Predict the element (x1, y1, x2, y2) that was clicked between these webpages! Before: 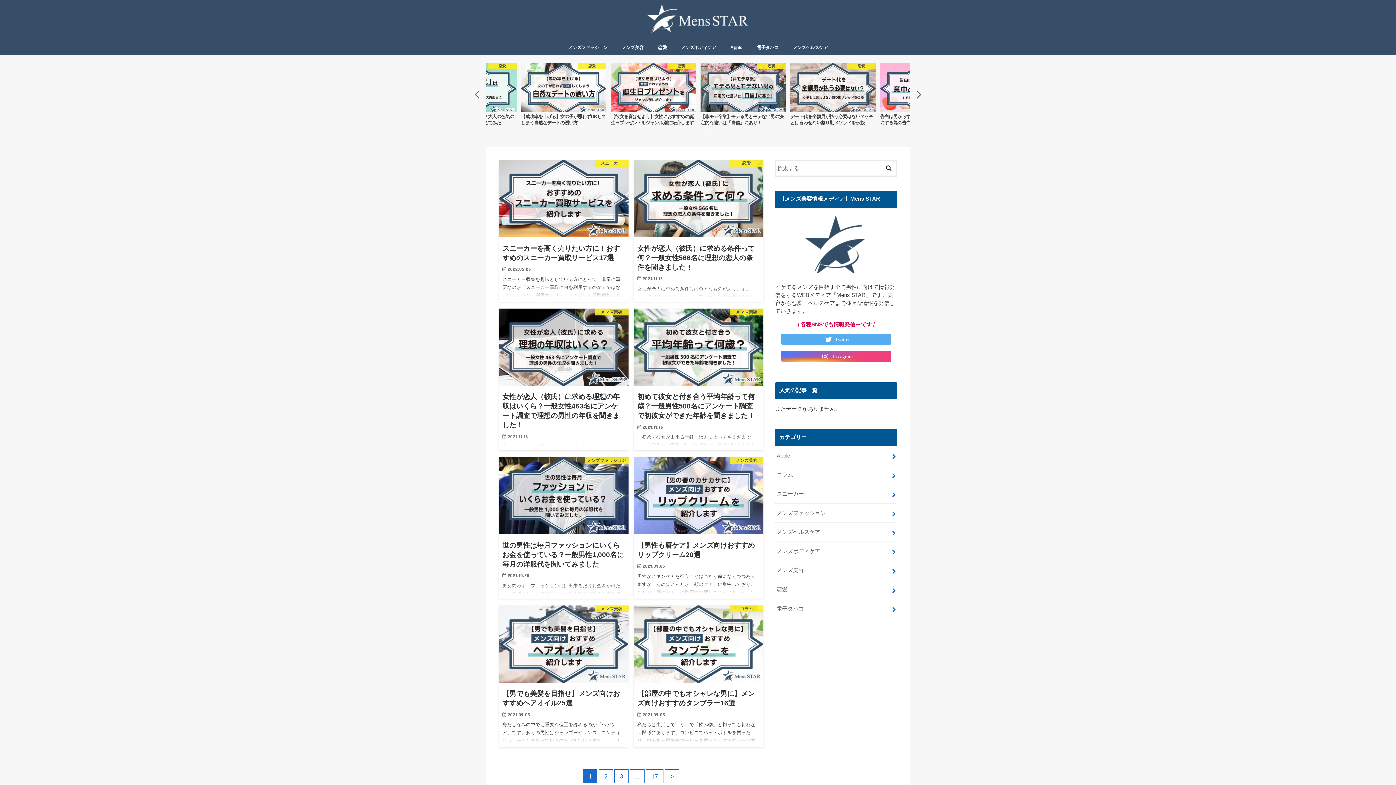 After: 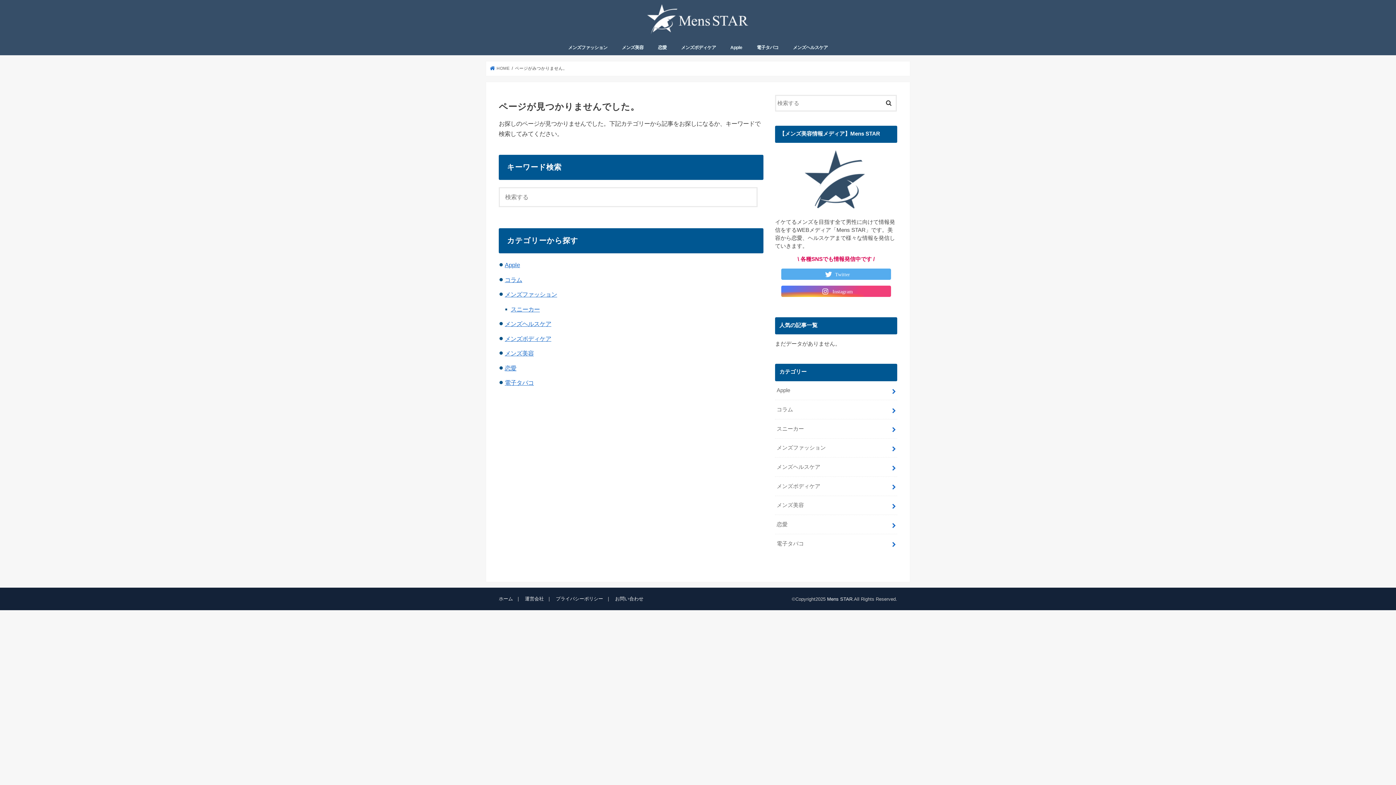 Action: label: 恋愛
「男の色気」は何で決まる？大人の色気の身に付け方を大真面目に考えてみた bbox: (788, 61, 878, 126)